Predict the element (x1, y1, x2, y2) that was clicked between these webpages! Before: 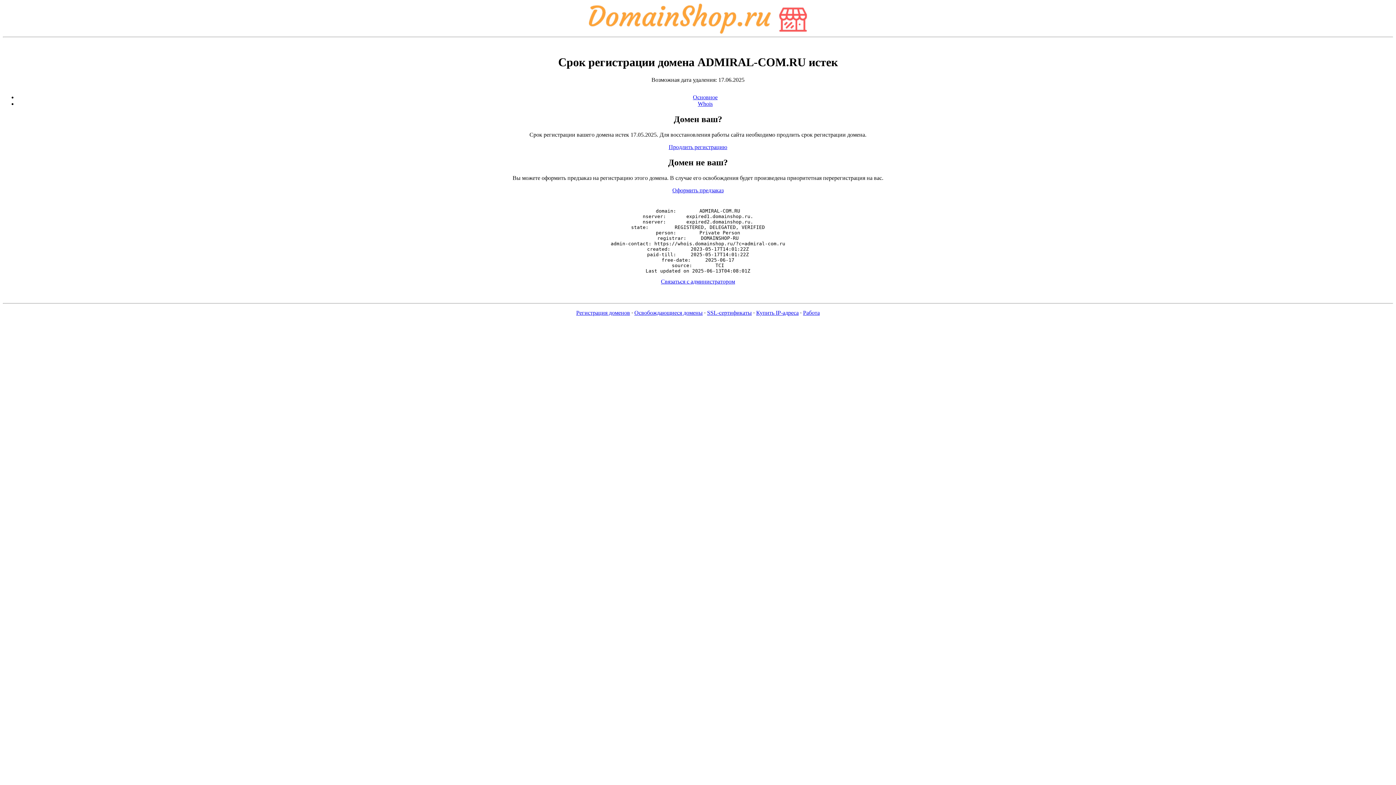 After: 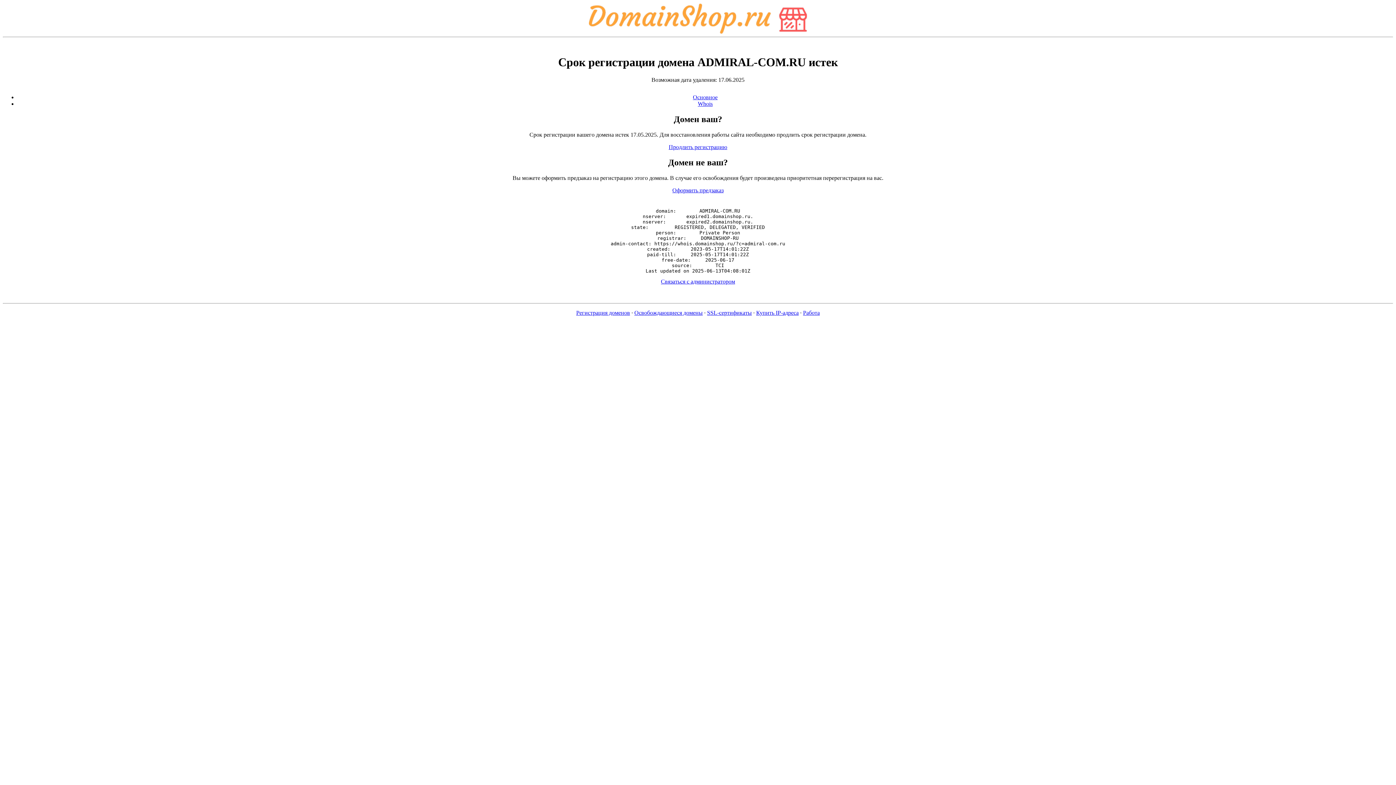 Action: label: Оформить предзаказ bbox: (672, 187, 723, 193)